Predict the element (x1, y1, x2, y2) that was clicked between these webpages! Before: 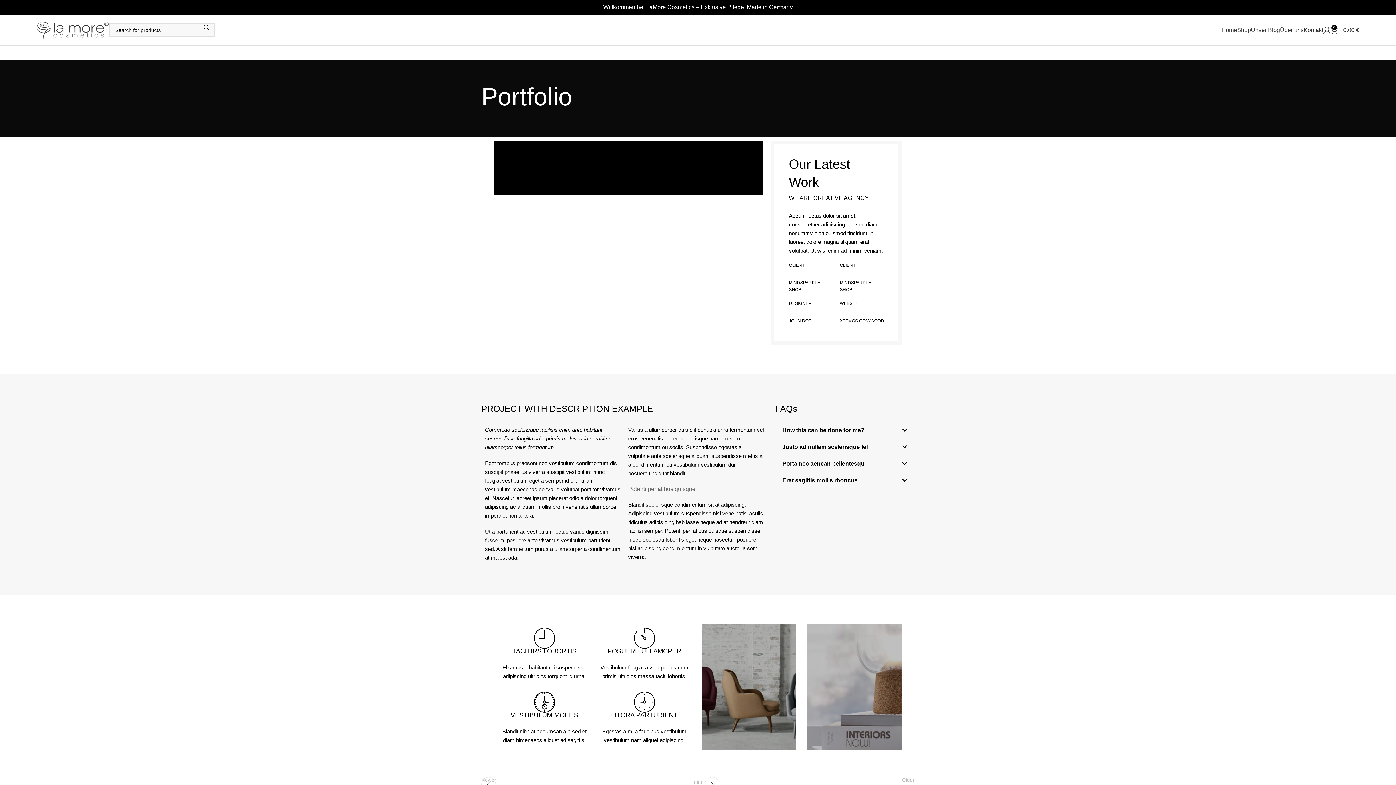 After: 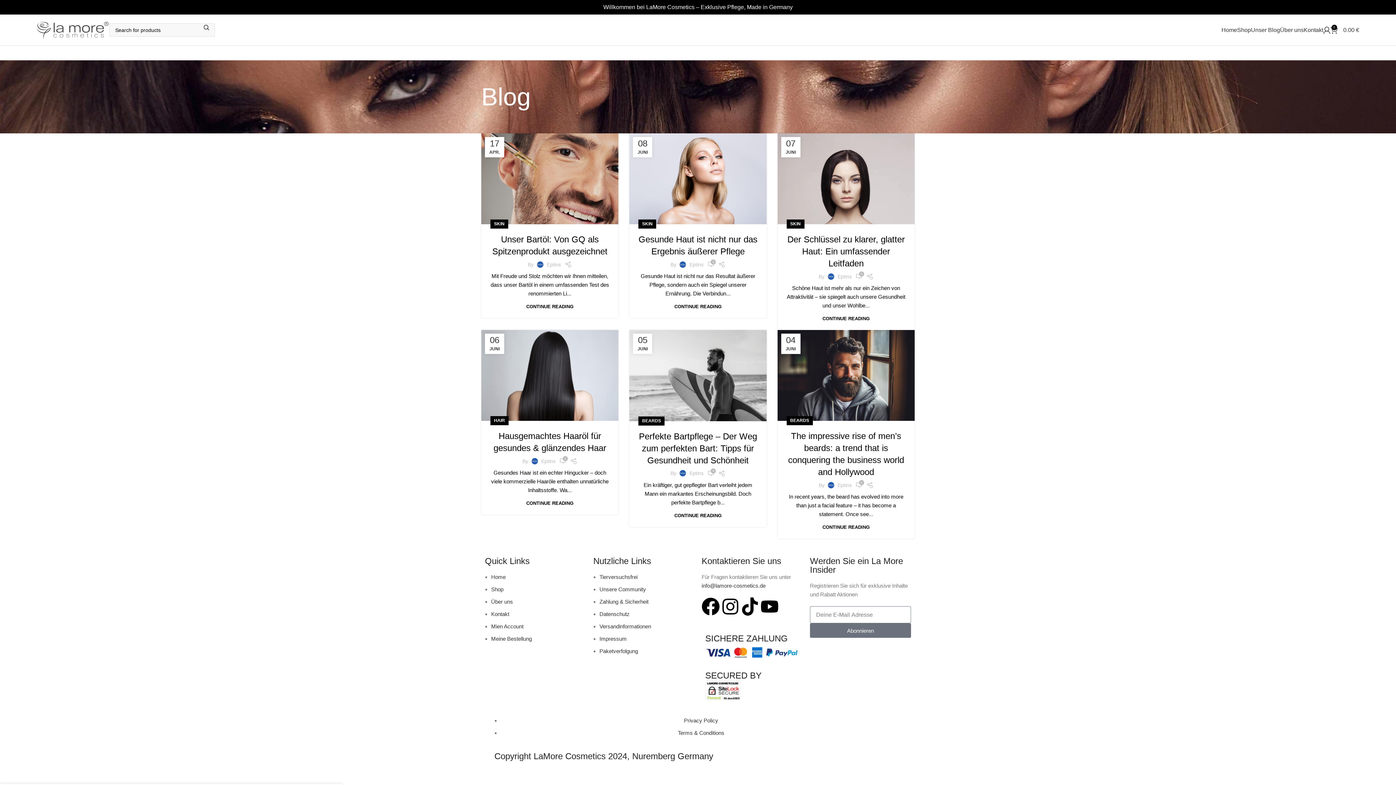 Action: label: Unser Blog bbox: (1251, 22, 1280, 37)